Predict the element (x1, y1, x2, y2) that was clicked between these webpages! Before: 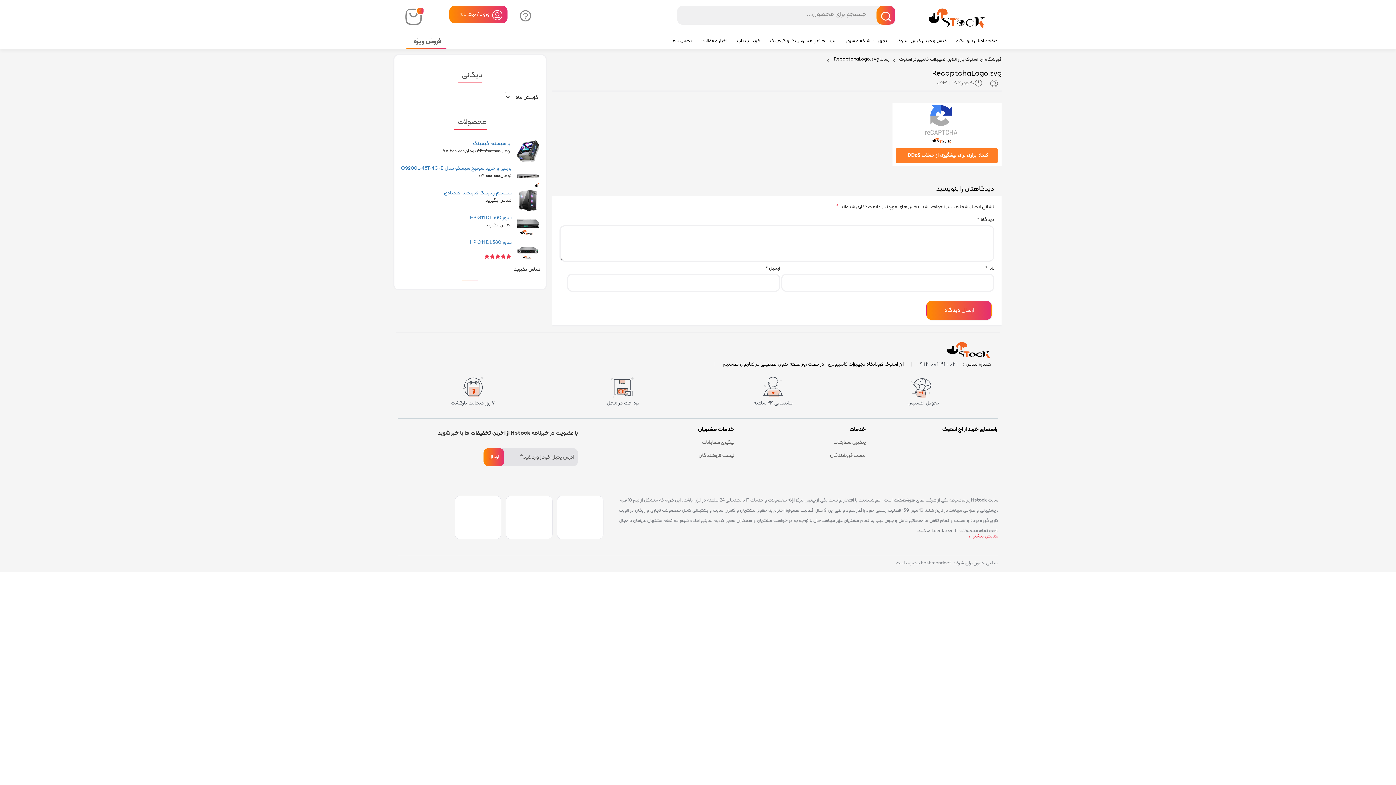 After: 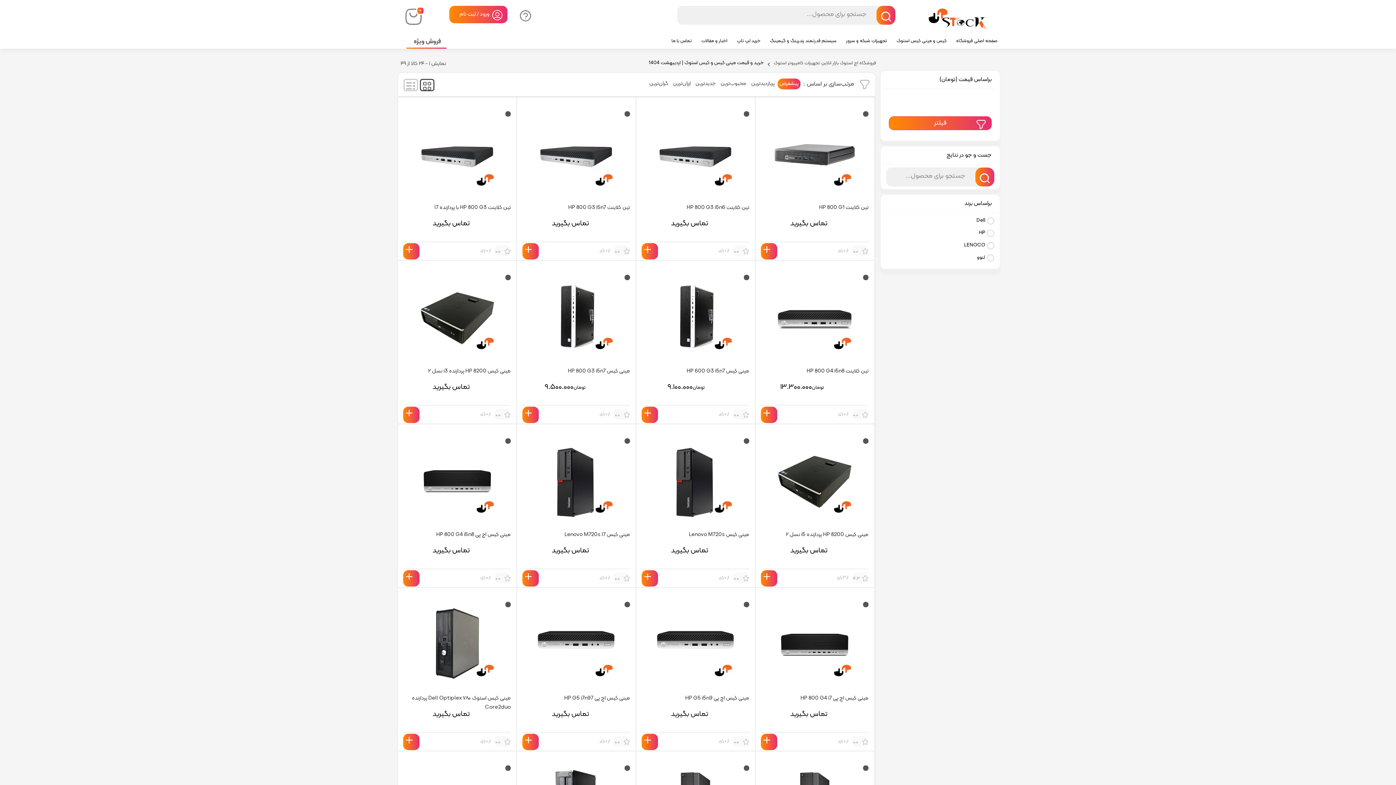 Action: label: کیس و مینی کیس استوک bbox: (892, 34, 951, 48)